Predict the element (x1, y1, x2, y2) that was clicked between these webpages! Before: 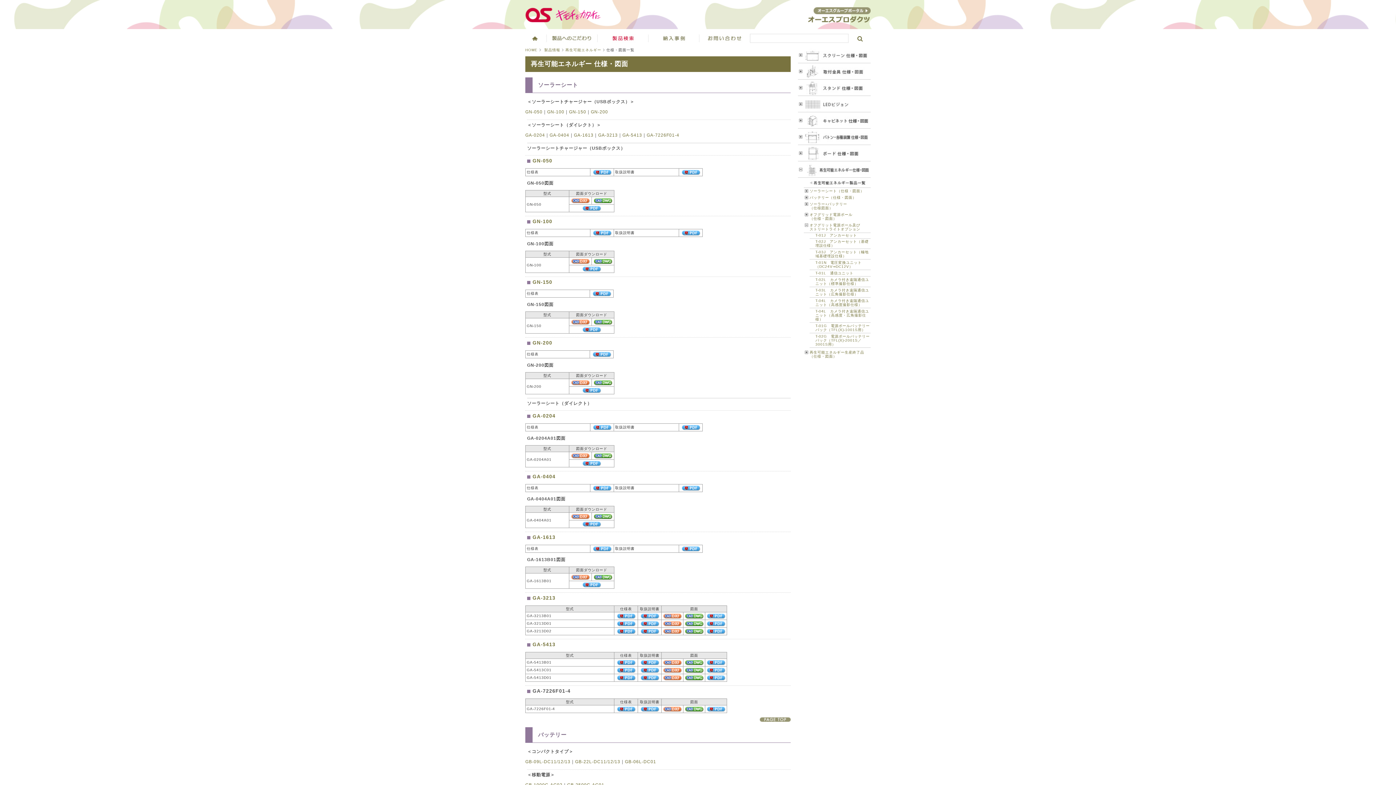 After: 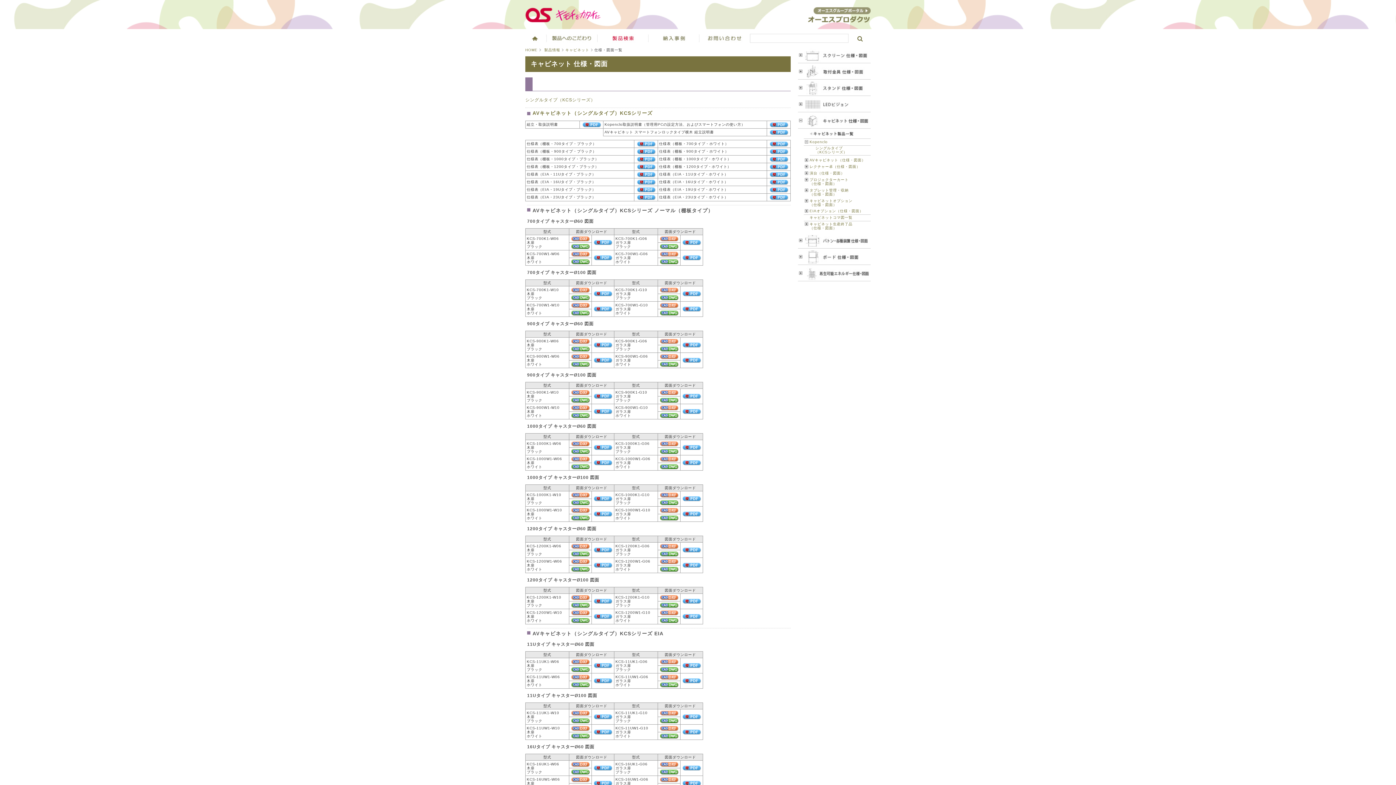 Action: bbox: (804, 123, 869, 127)